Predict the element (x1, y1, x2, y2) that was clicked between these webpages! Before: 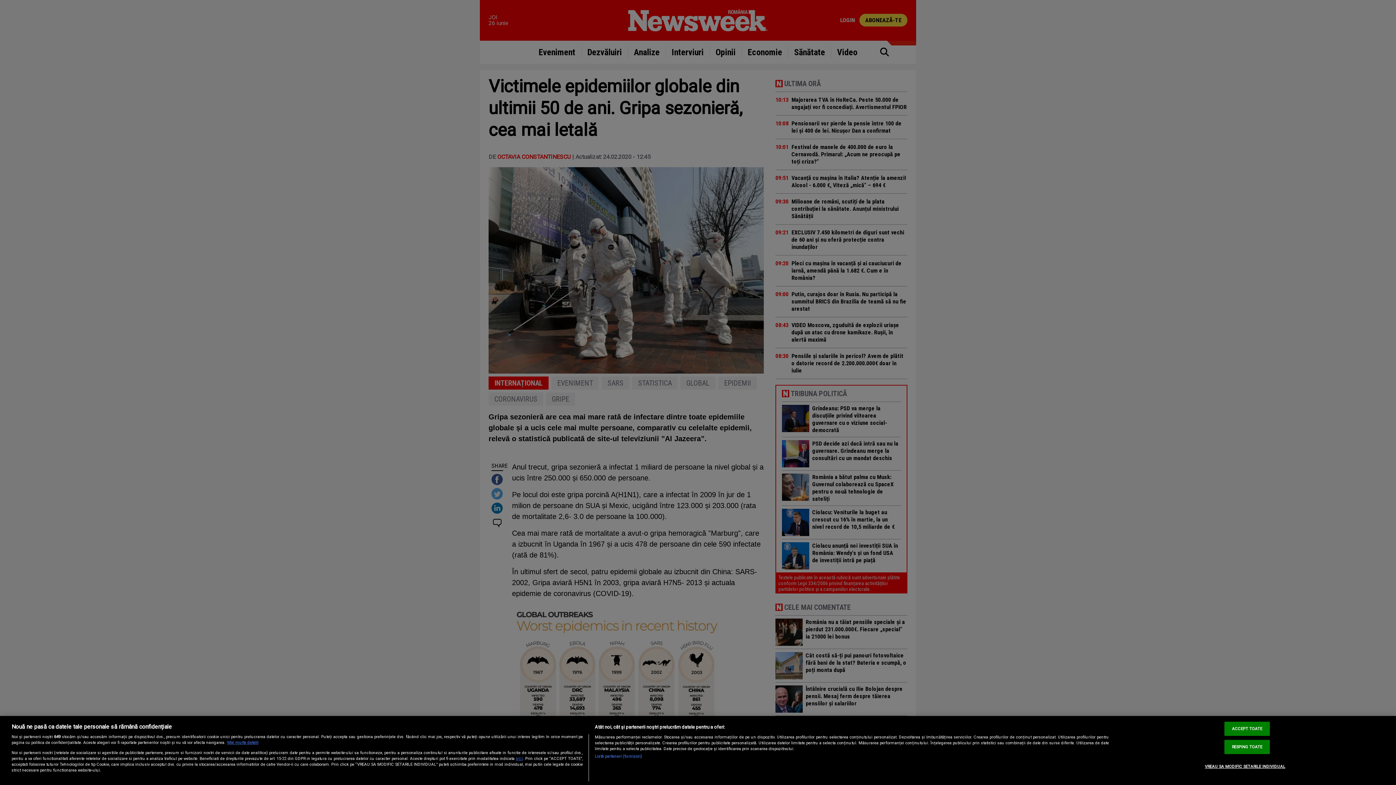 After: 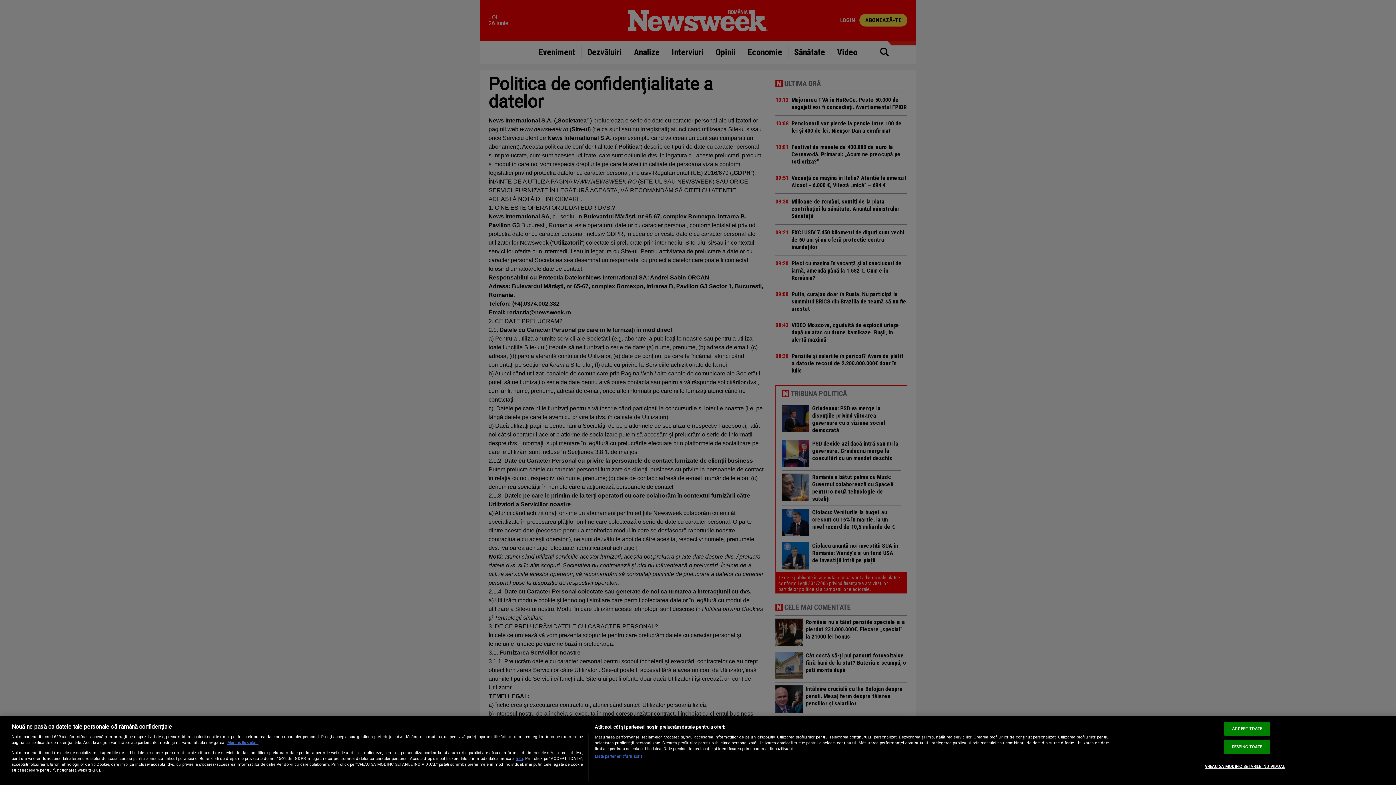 Action: label: aici bbox: (515, 756, 523, 761)